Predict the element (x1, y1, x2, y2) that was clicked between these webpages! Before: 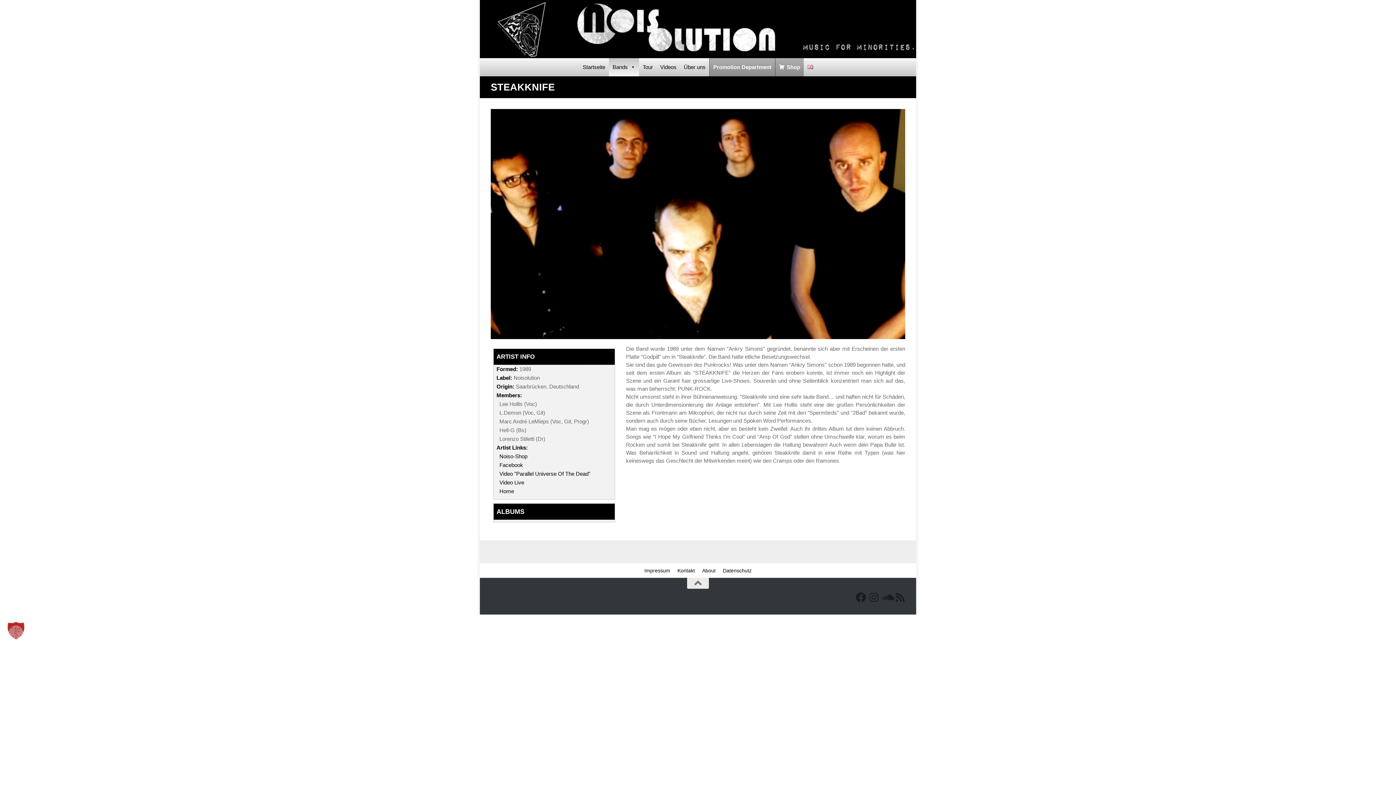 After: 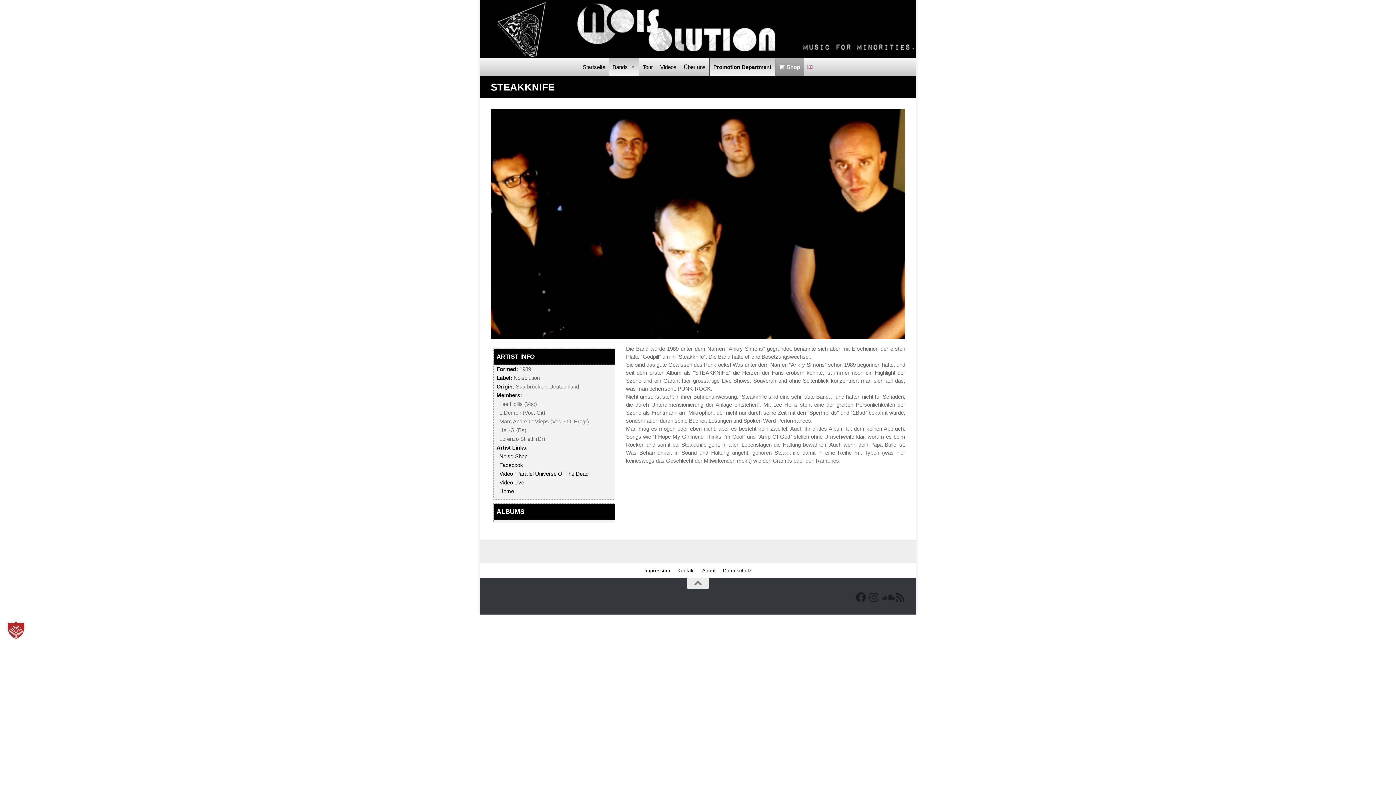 Action: label: Promotion Department bbox: (709, 58, 775, 76)